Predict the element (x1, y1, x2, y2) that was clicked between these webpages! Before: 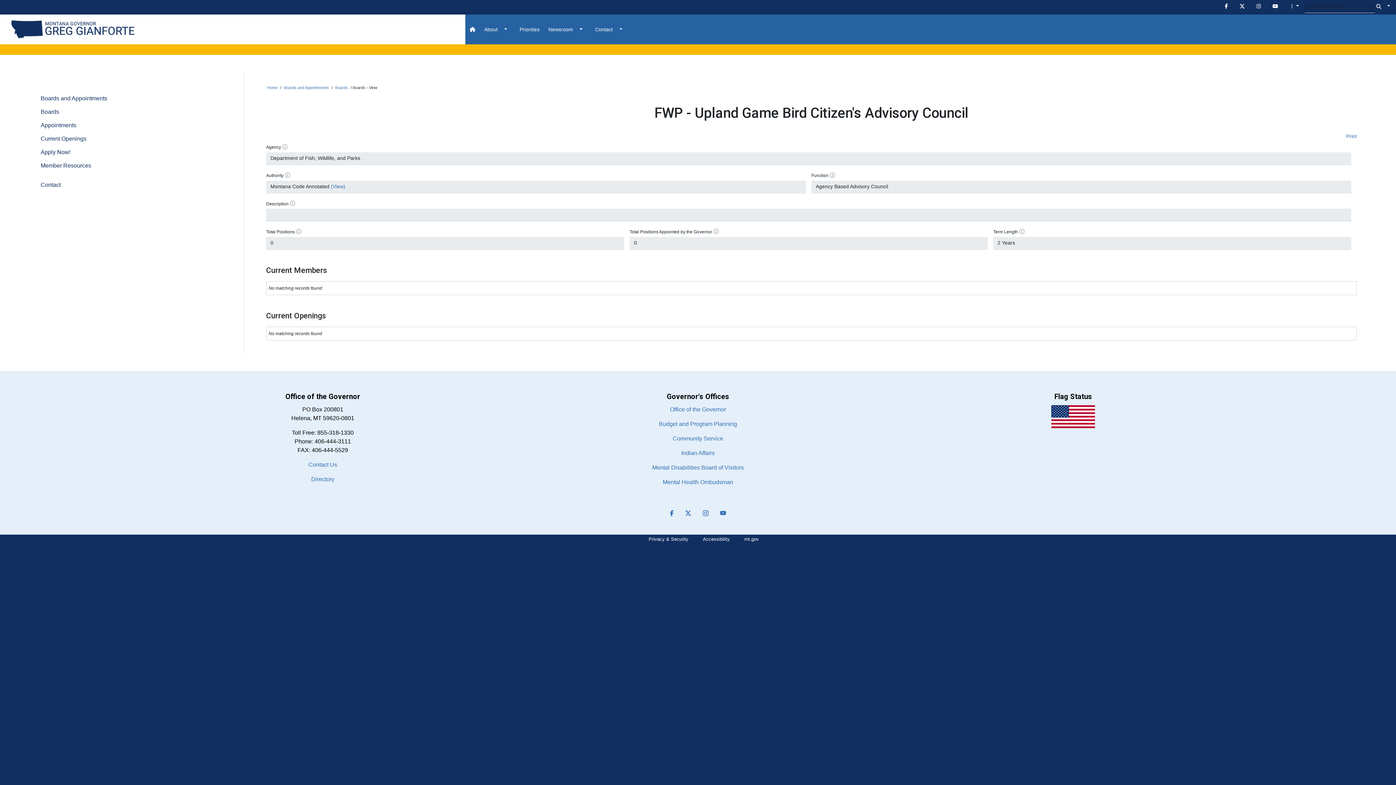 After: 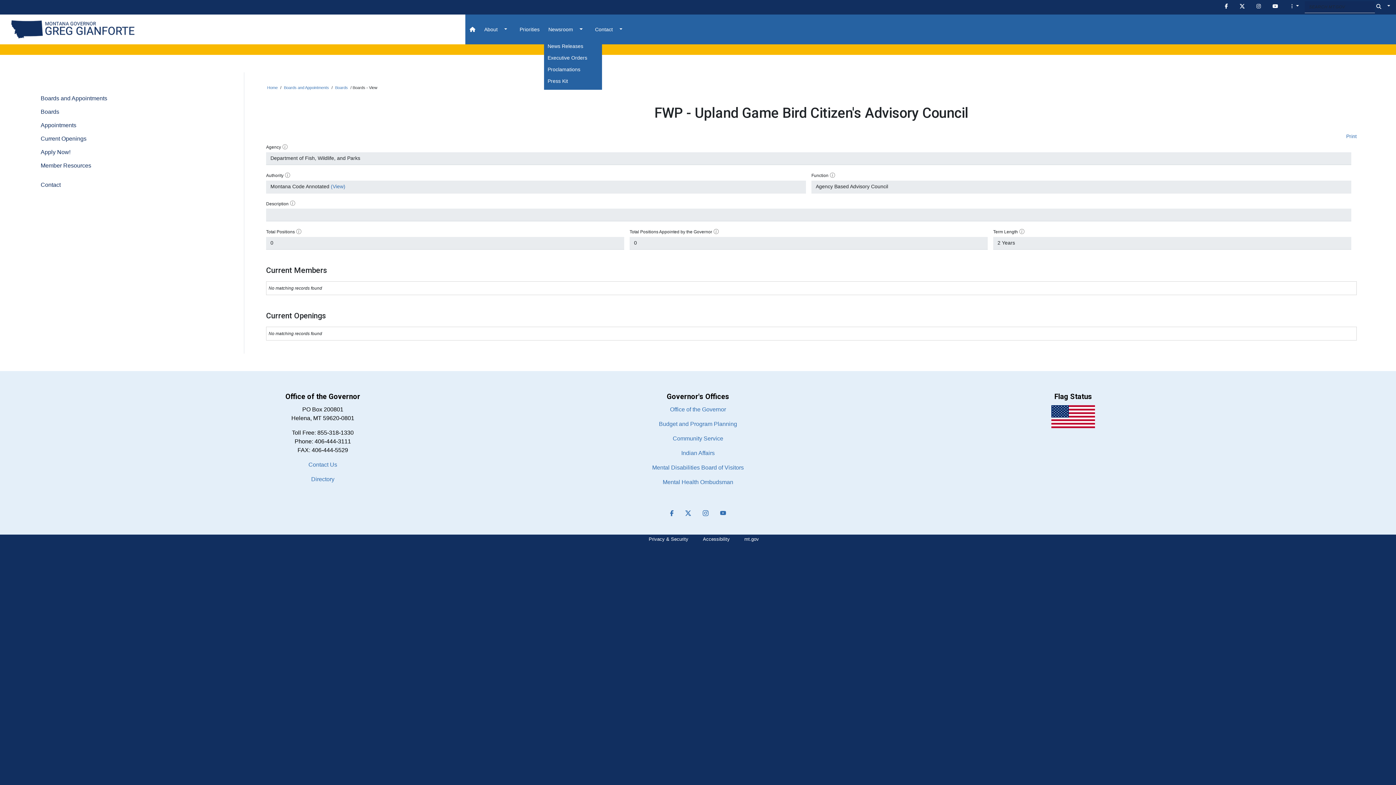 Action: bbox: (576, 26, 586, 32)